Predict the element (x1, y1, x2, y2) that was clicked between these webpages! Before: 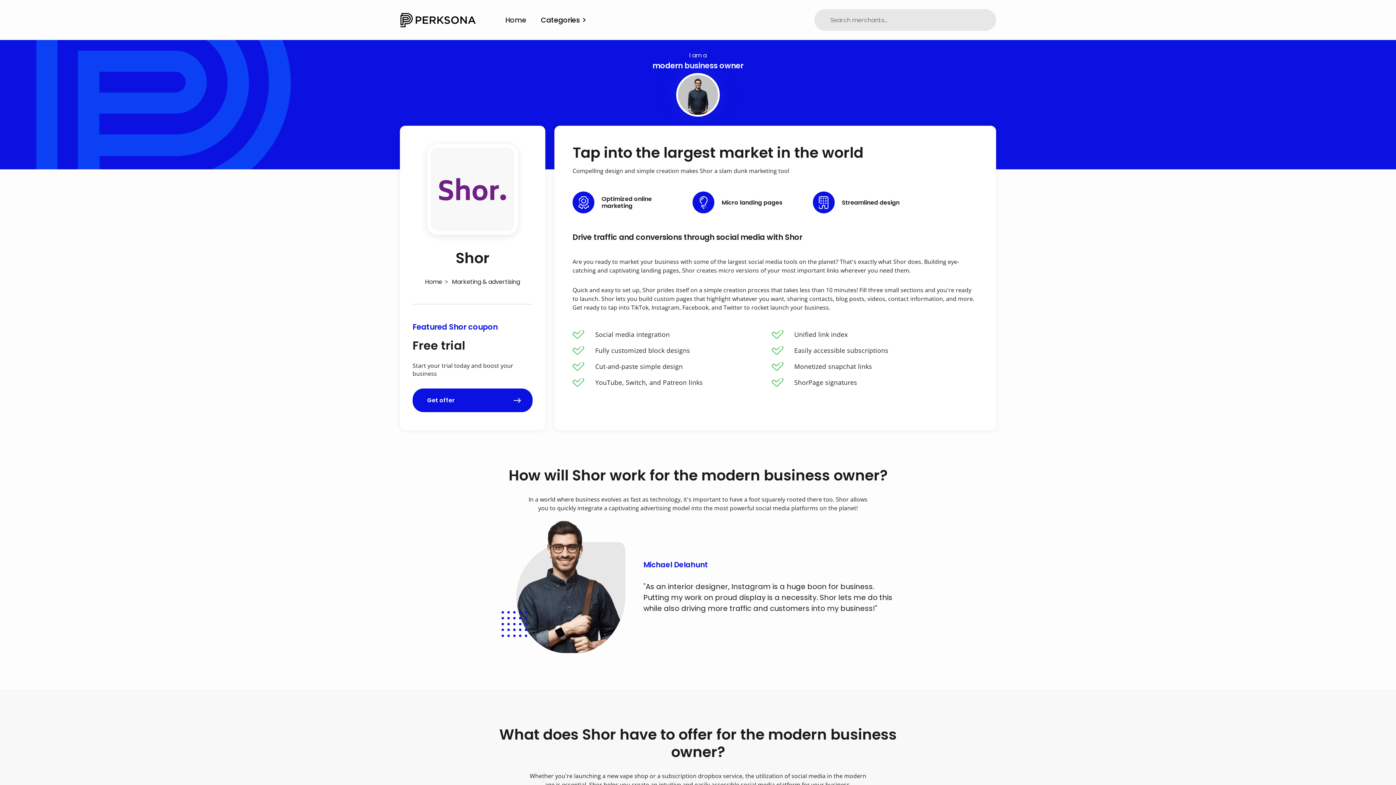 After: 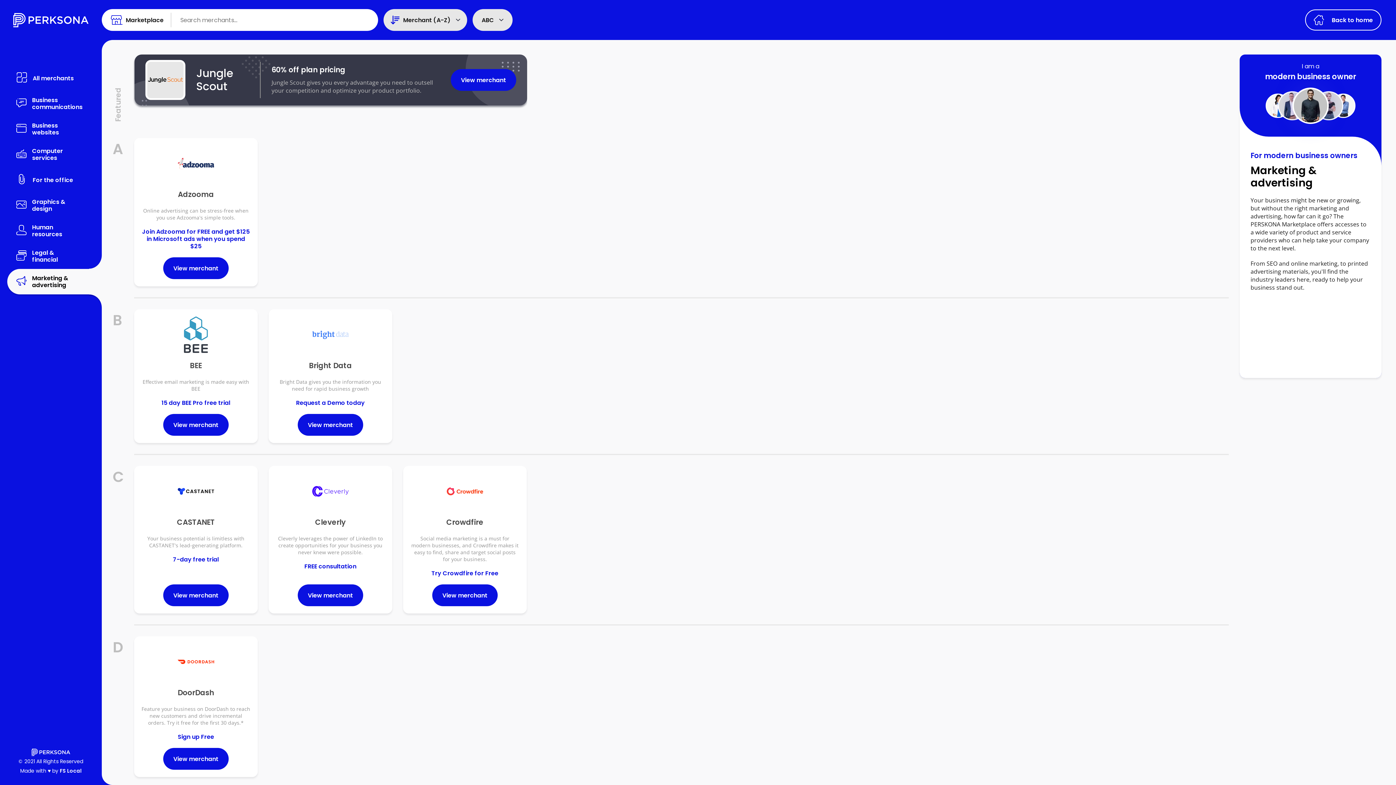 Action: label: Marketing & advertising bbox: (452, 277, 520, 286)